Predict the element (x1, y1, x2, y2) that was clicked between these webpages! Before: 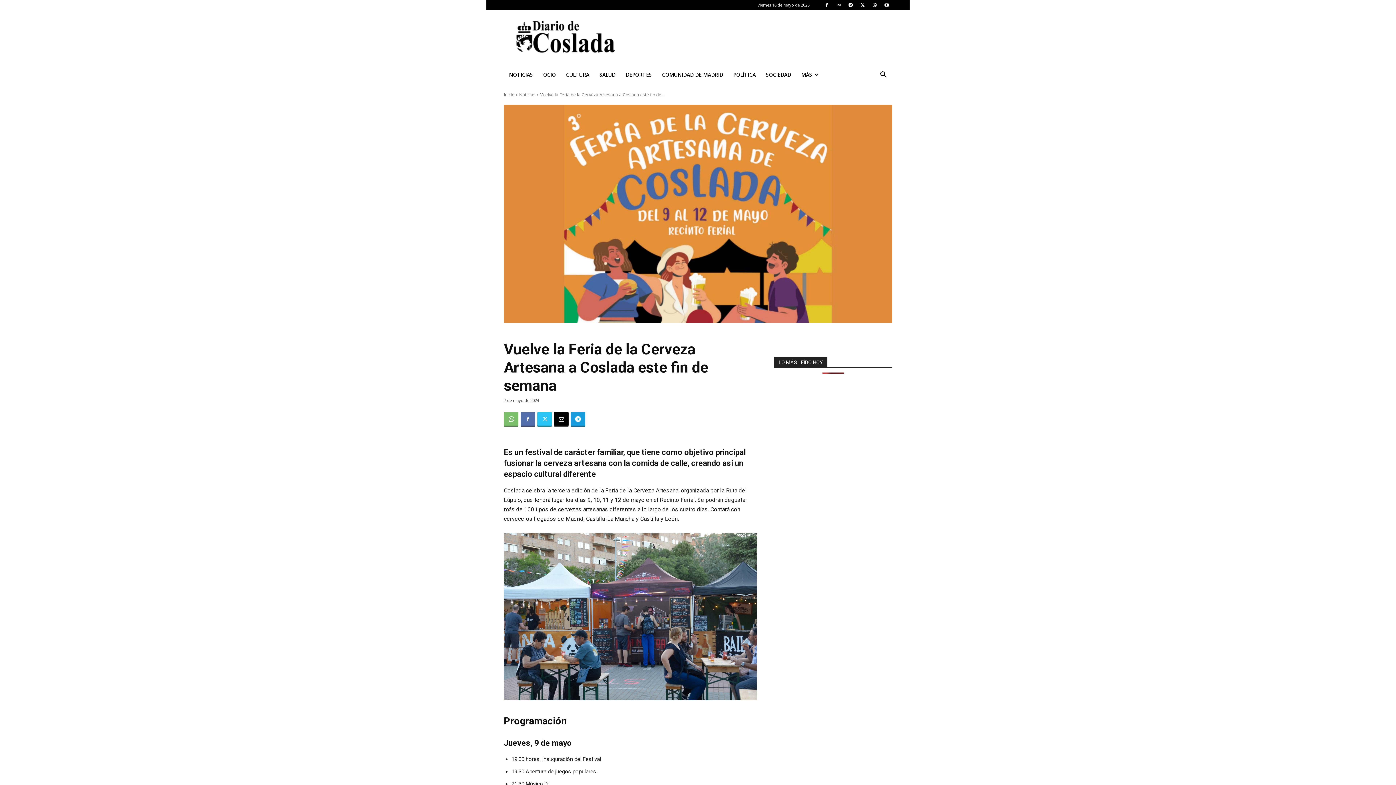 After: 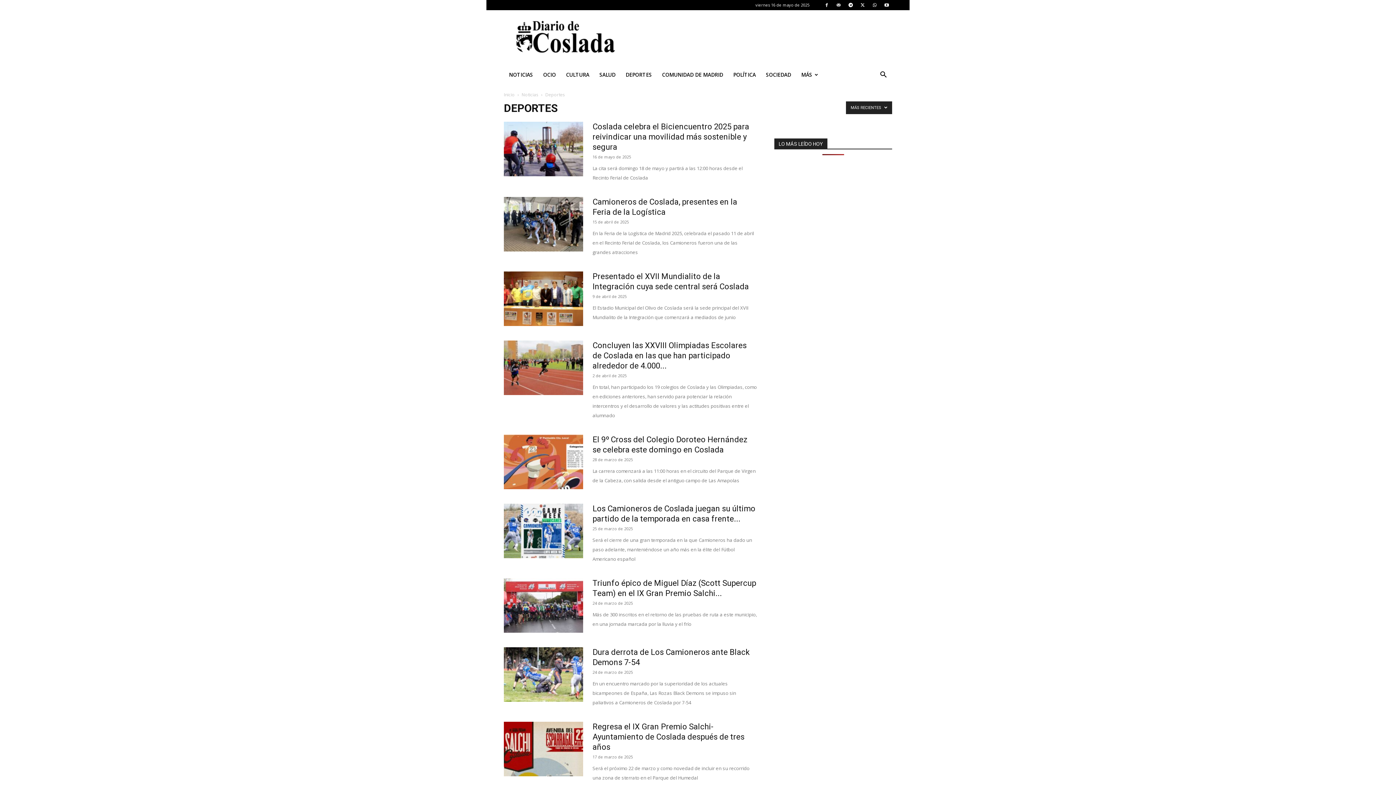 Action: bbox: (620, 66, 657, 83) label: DEPORTES